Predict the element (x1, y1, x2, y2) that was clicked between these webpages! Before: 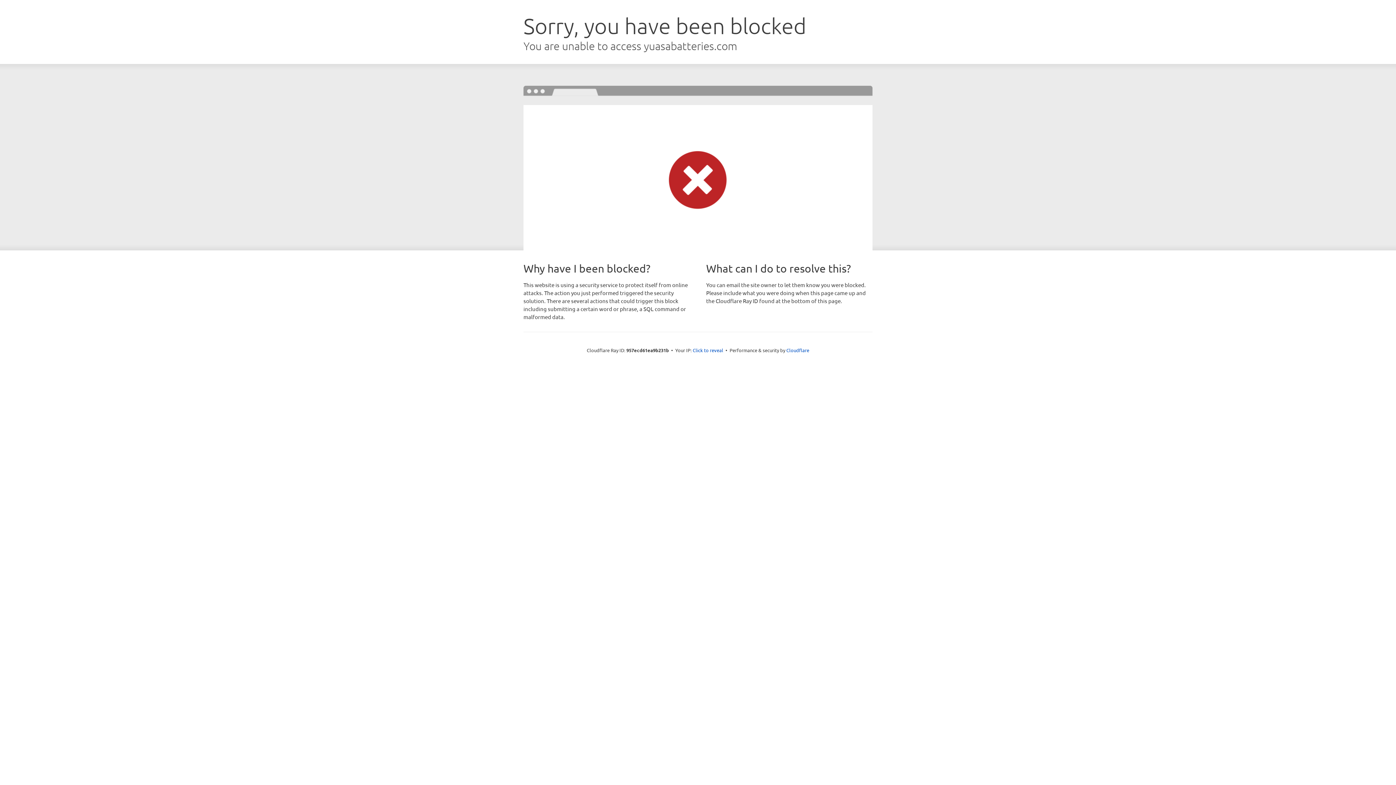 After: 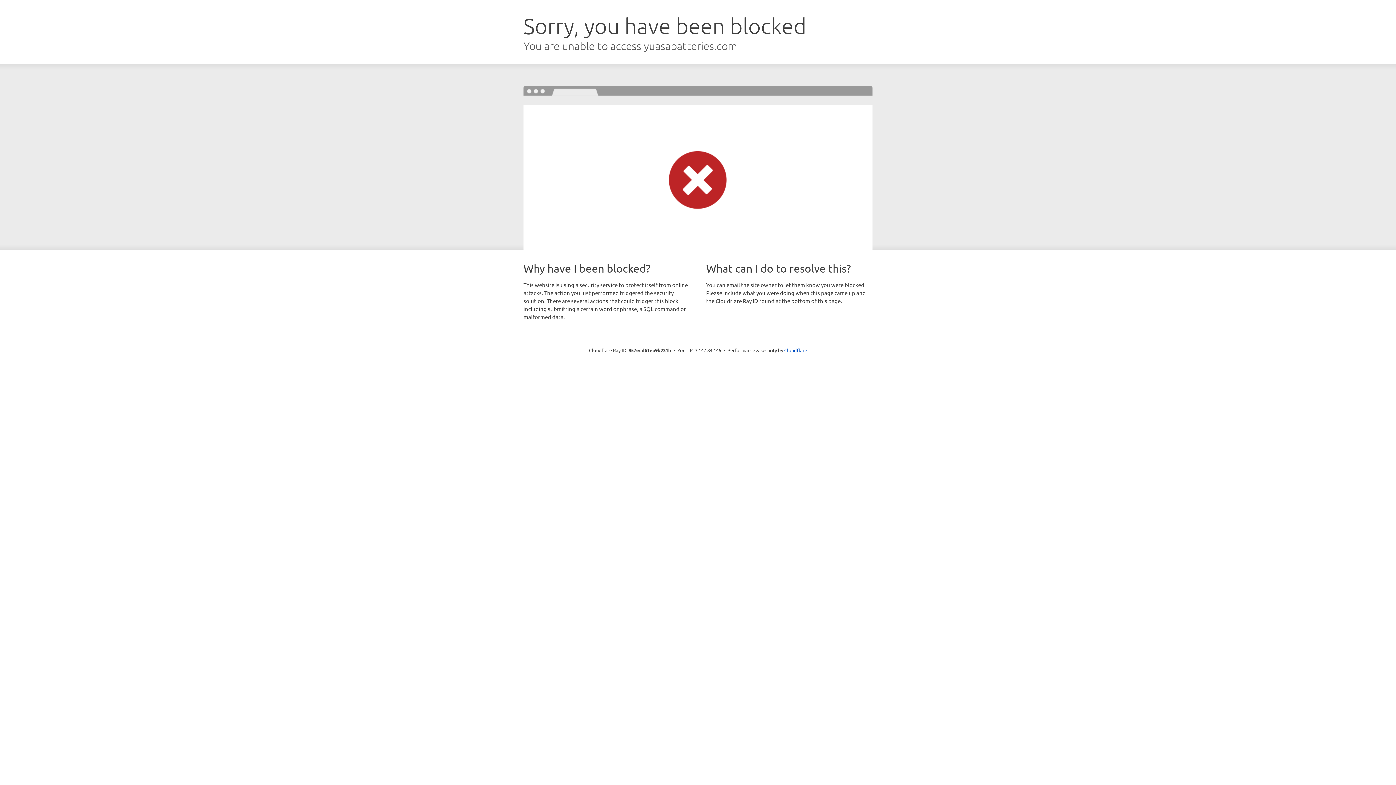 Action: label: Click to reveal bbox: (692, 346, 723, 353)